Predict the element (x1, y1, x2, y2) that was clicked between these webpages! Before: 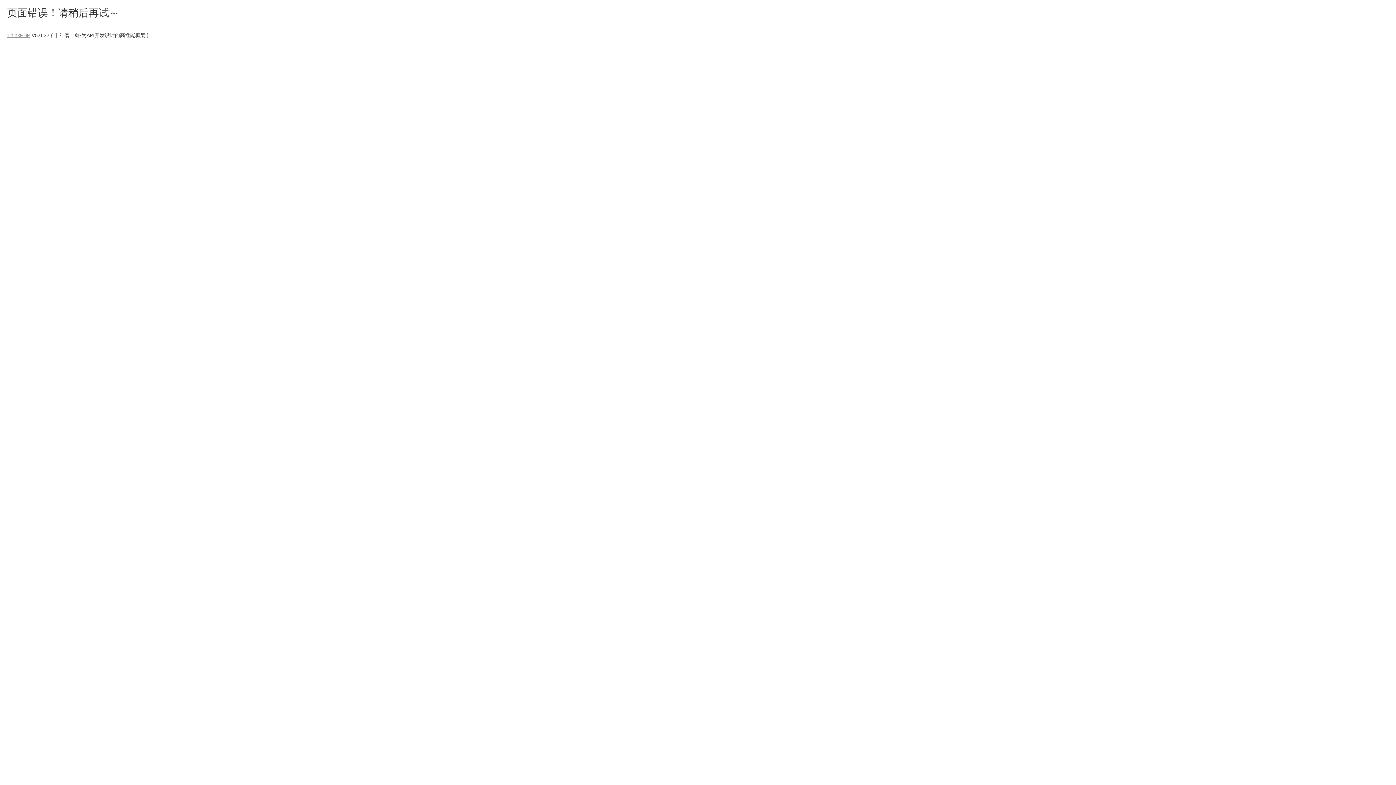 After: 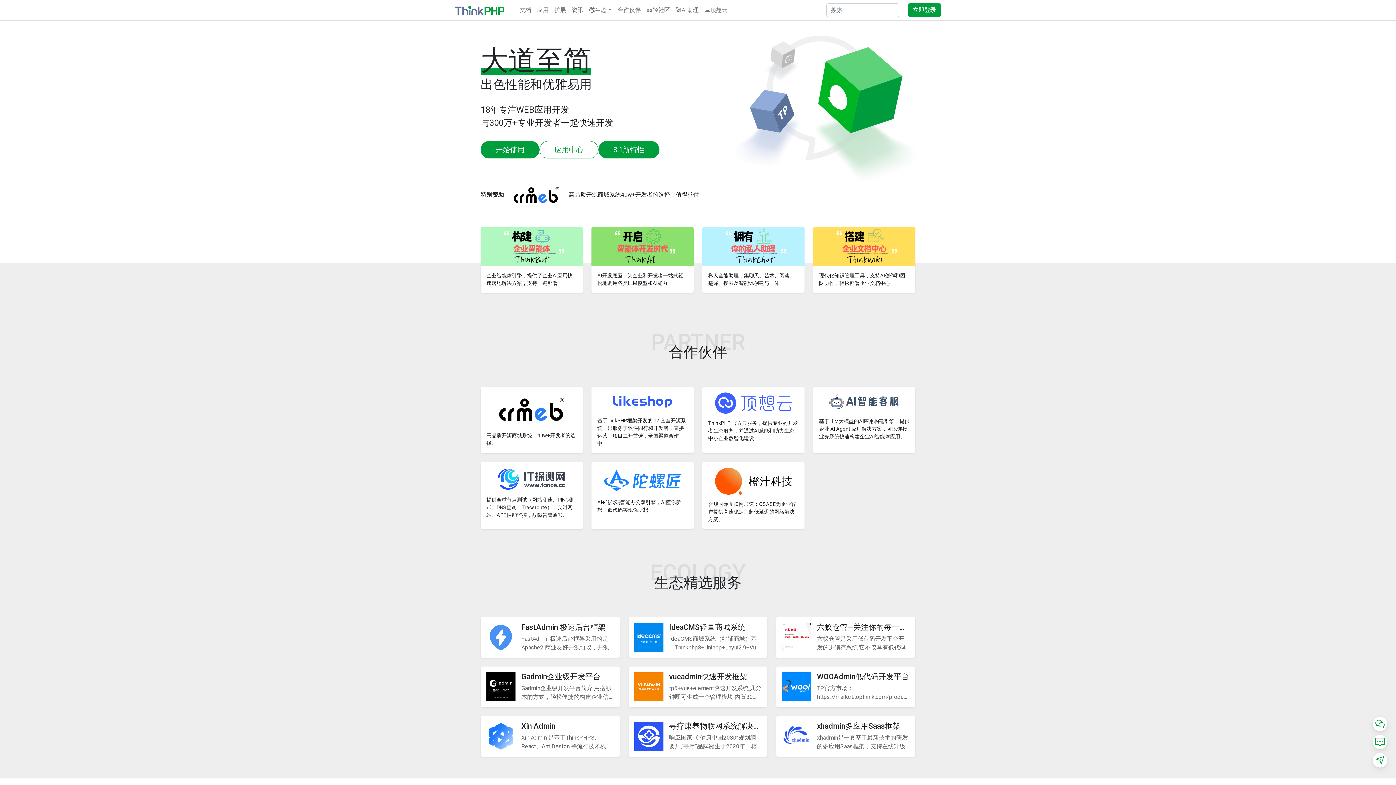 Action: label: ThinkPHP bbox: (7, 32, 30, 38)